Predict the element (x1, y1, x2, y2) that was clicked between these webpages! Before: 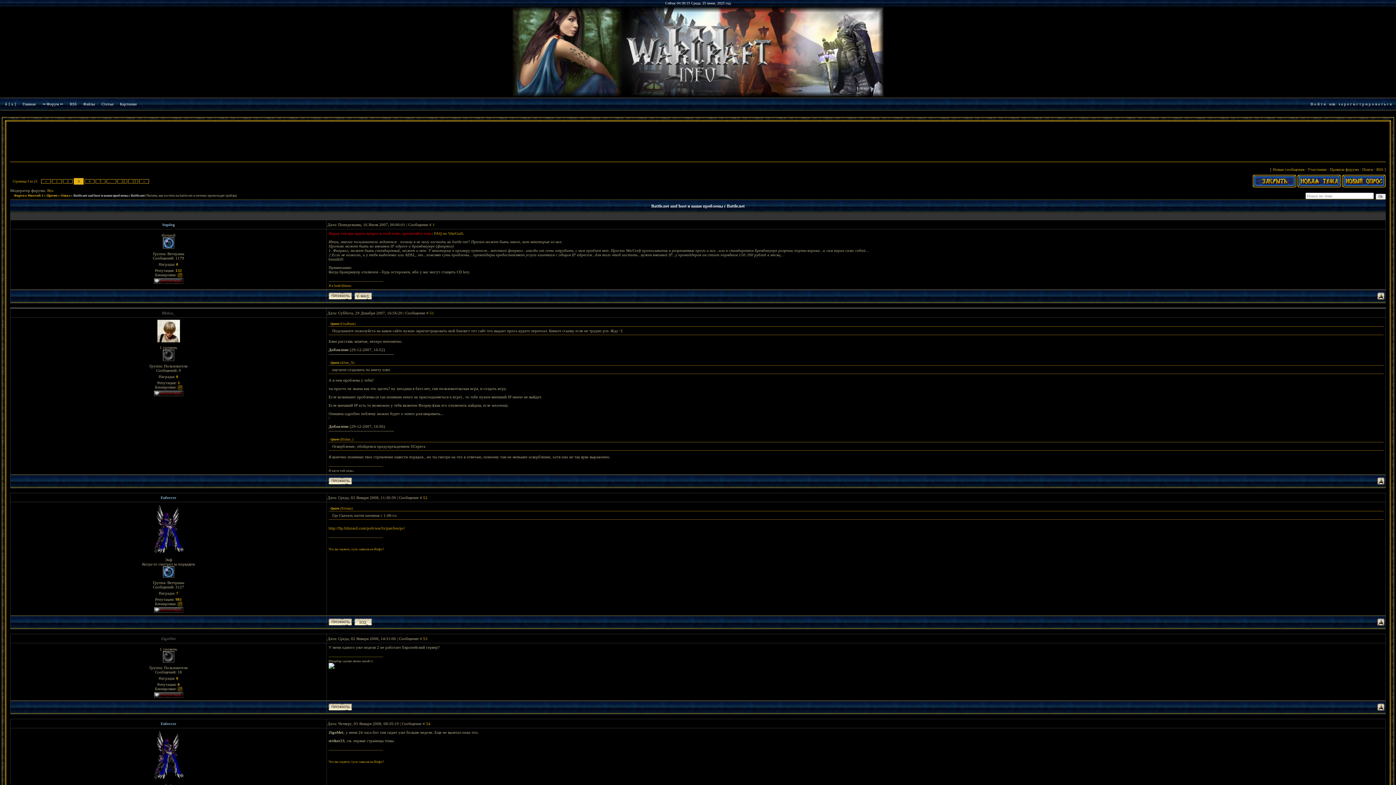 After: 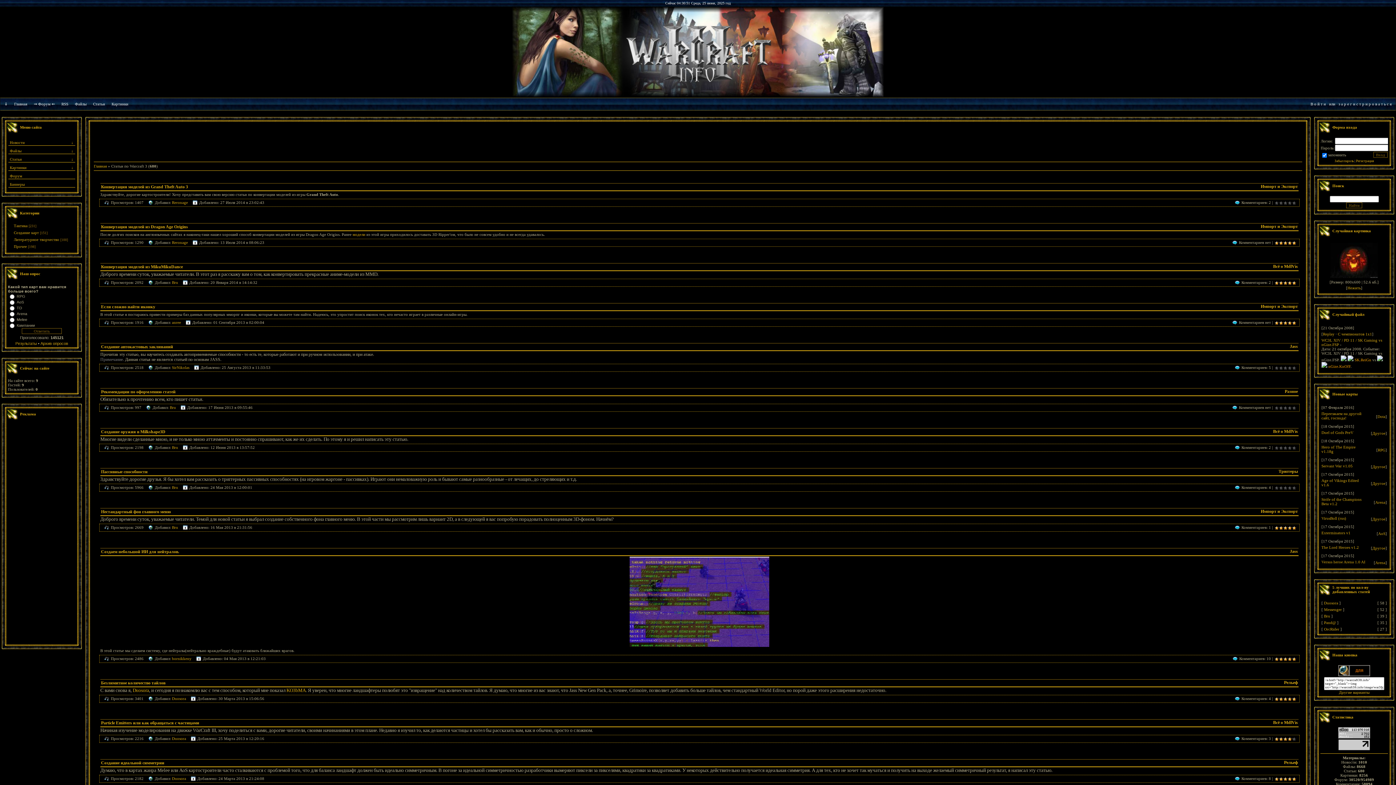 Action: bbox: (101, 101, 113, 106) label: Cтатьи